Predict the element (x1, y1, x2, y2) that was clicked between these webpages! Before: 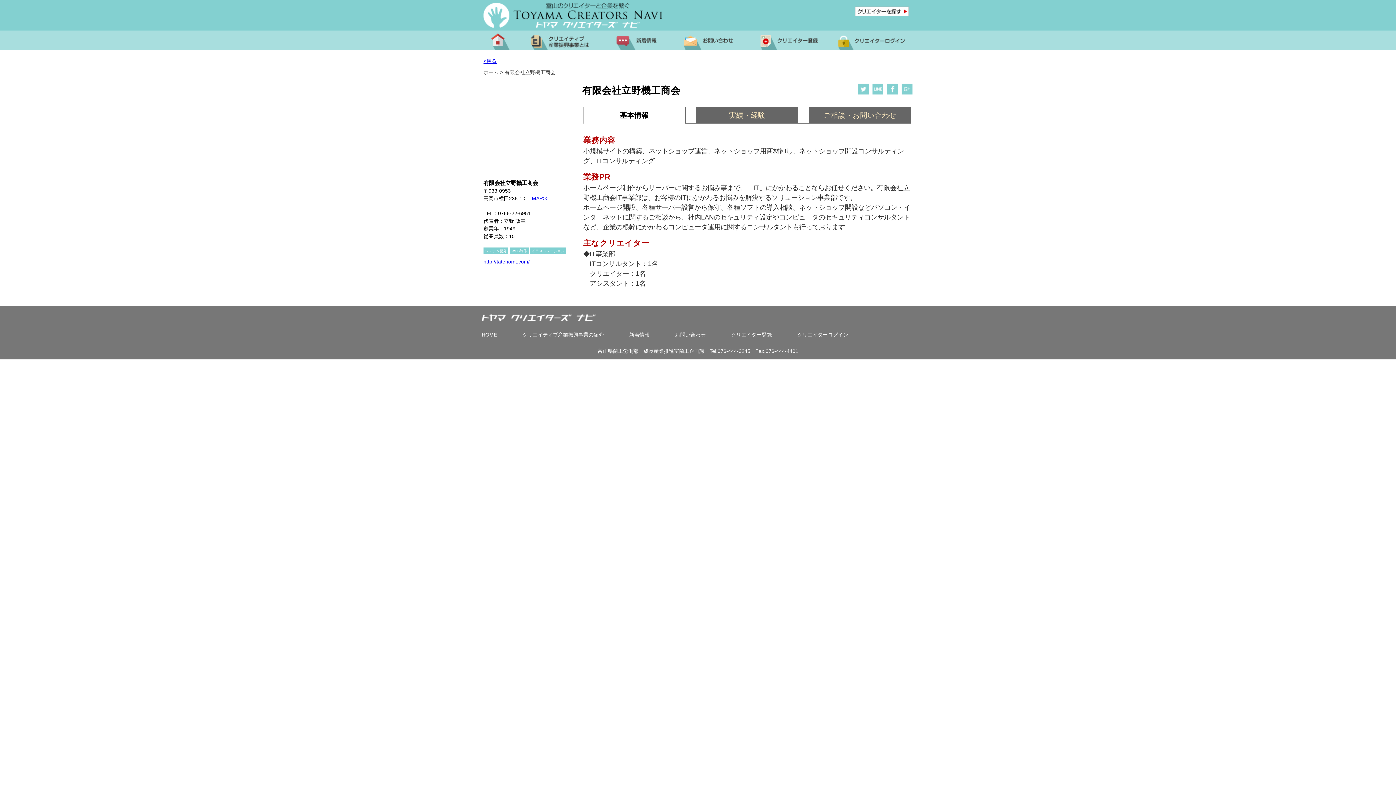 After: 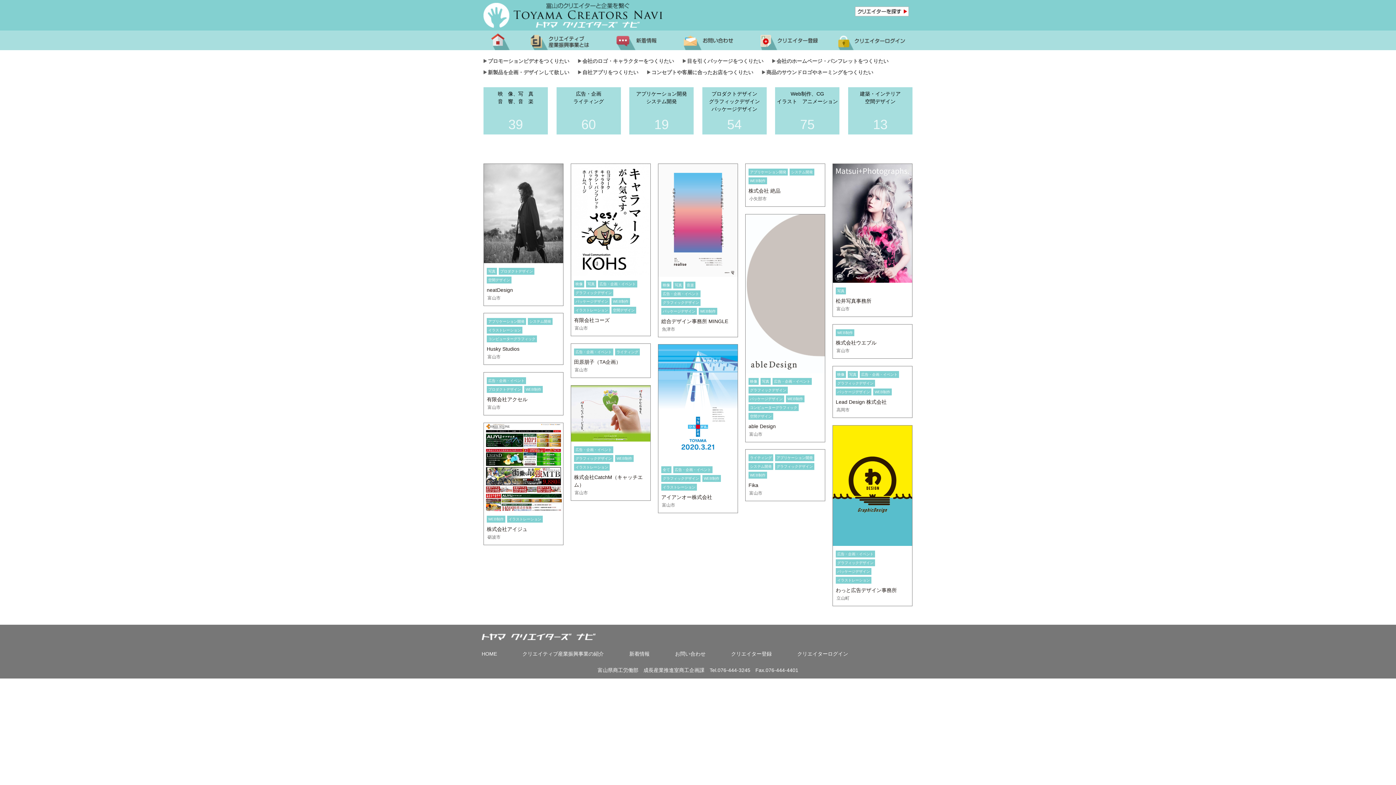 Action: bbox: (483, 12, 662, 18)